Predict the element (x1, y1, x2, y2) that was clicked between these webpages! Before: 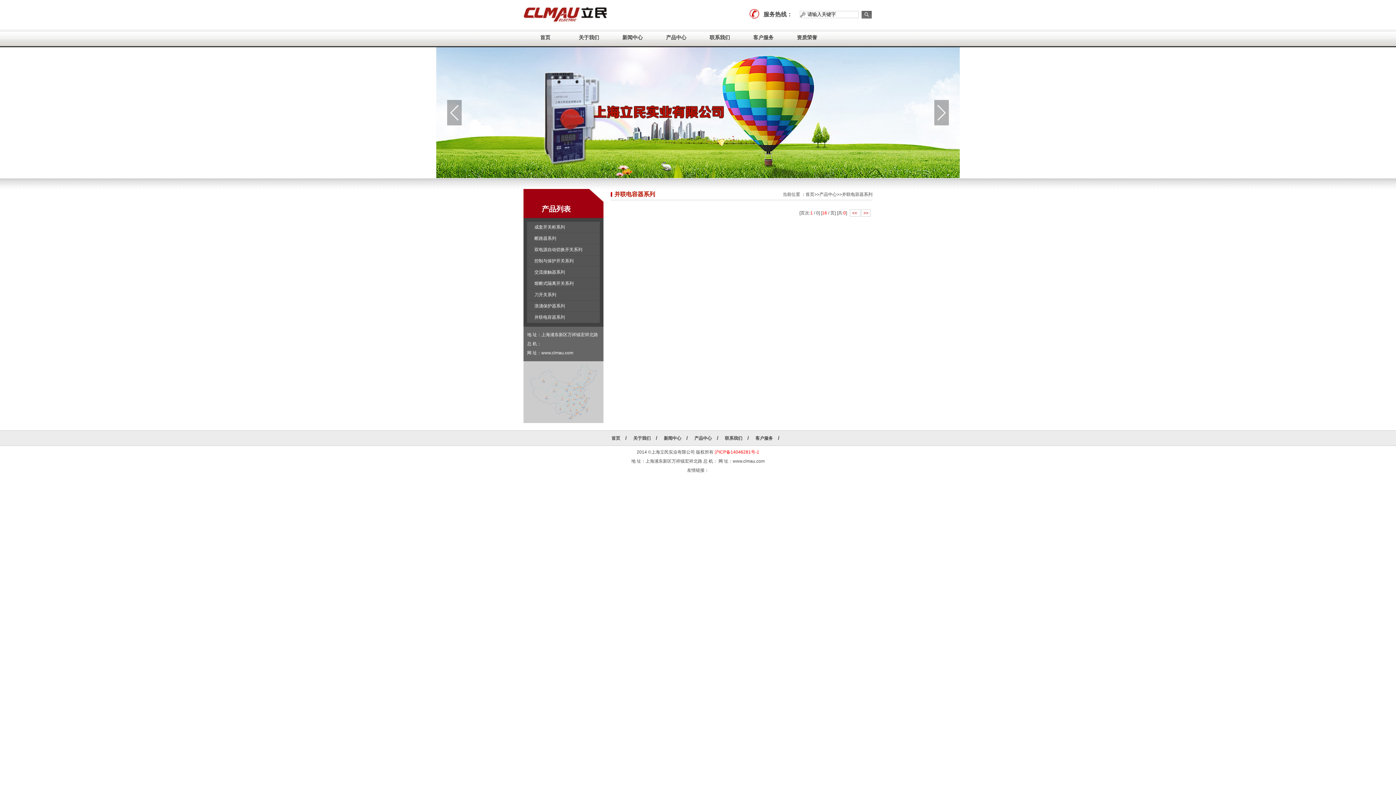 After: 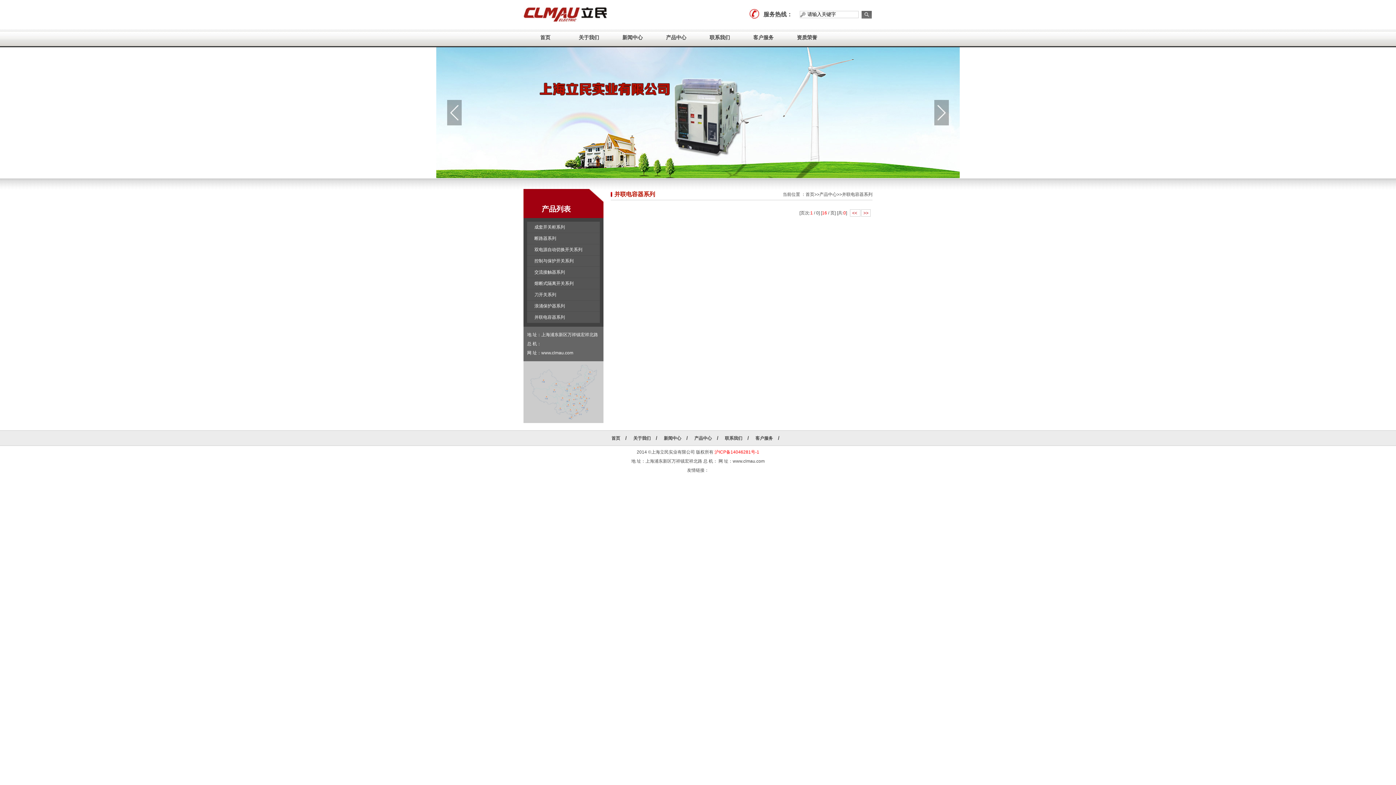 Action: bbox: (934, 100, 949, 125)